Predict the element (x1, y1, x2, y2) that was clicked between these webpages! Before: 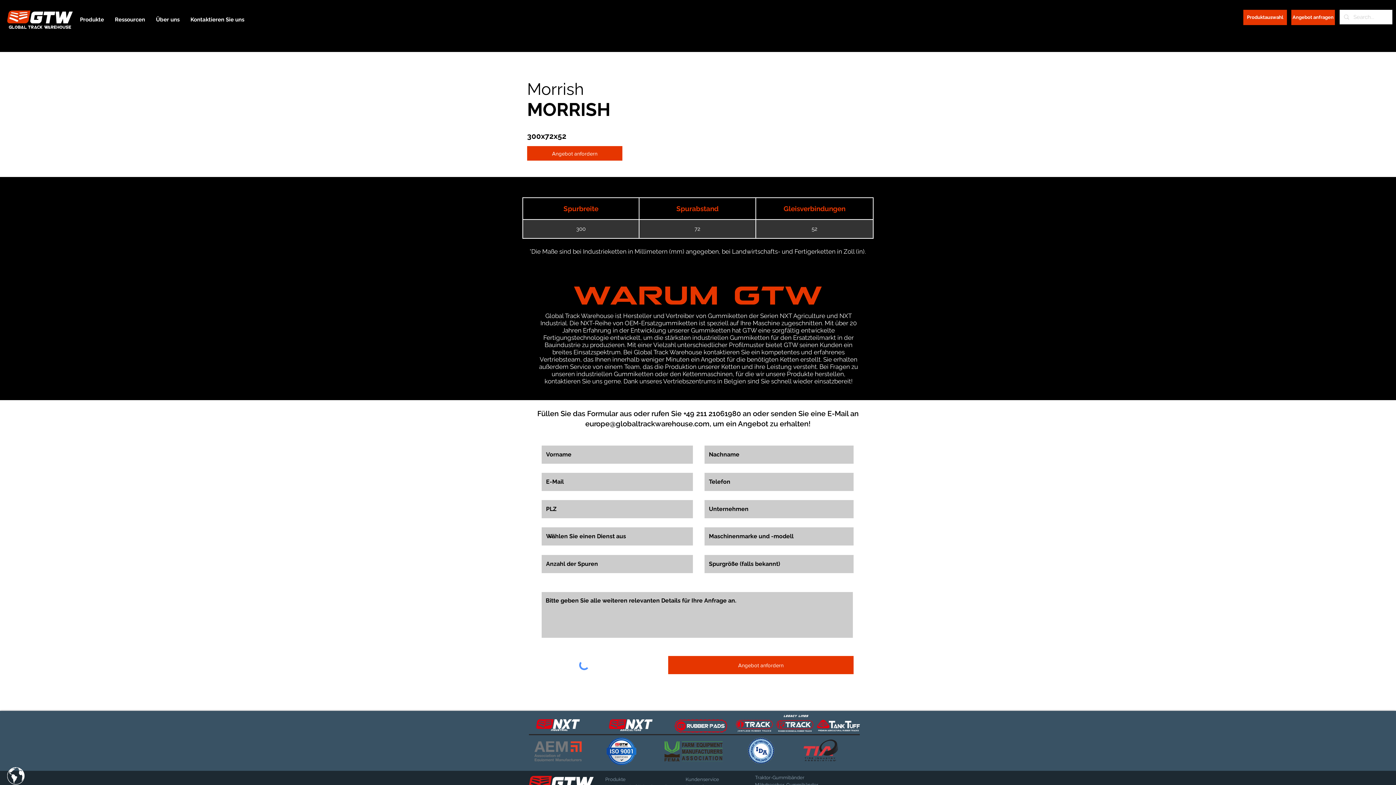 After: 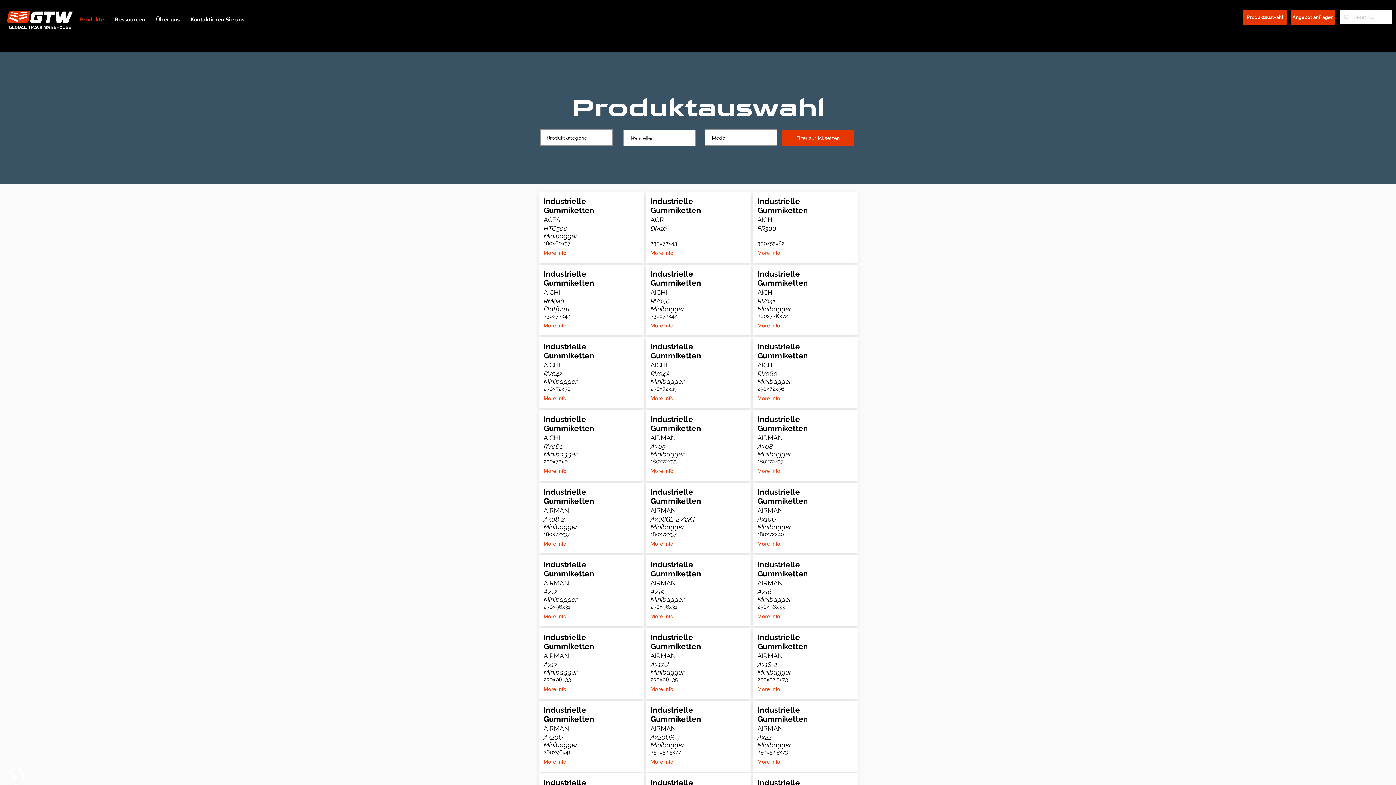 Action: bbox: (1243, 9, 1287, 25) label: Produktauswahl